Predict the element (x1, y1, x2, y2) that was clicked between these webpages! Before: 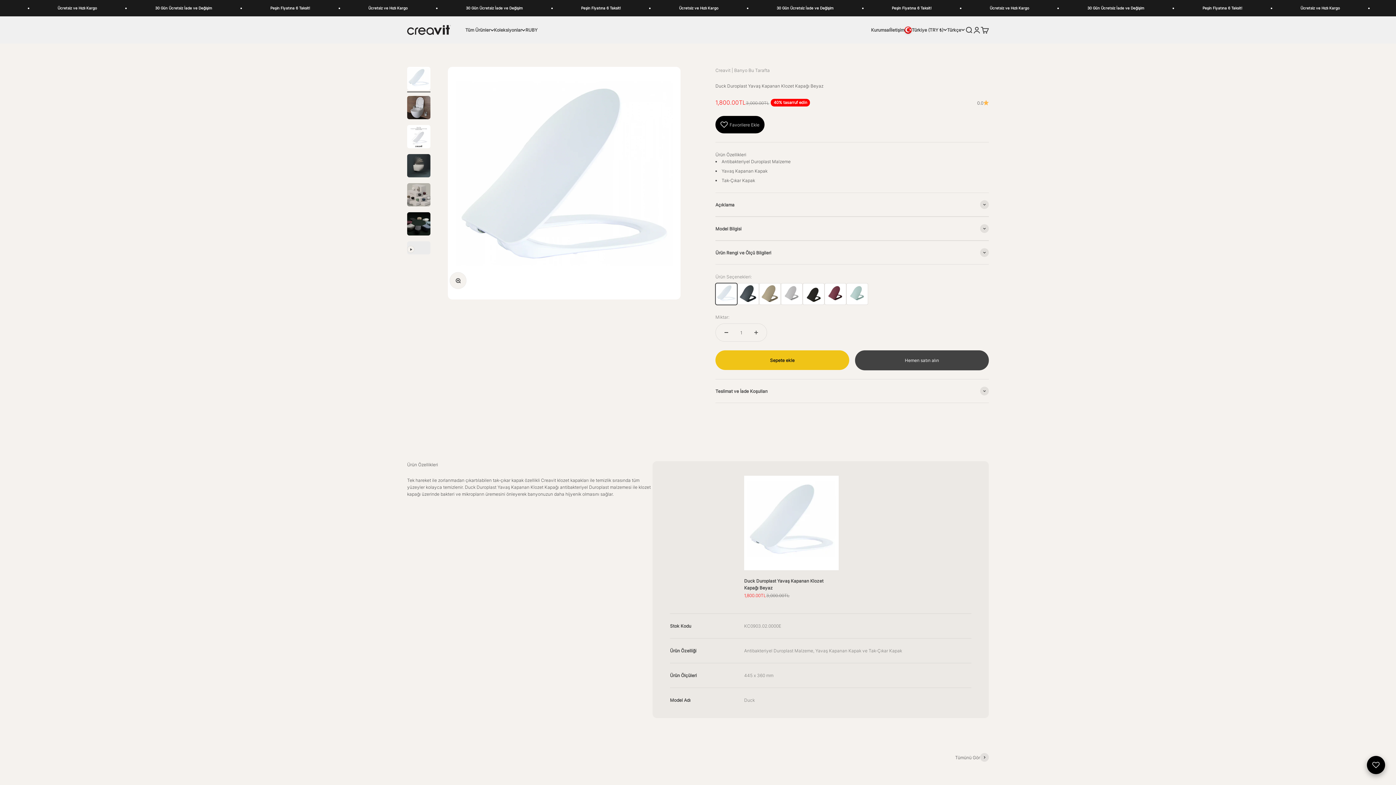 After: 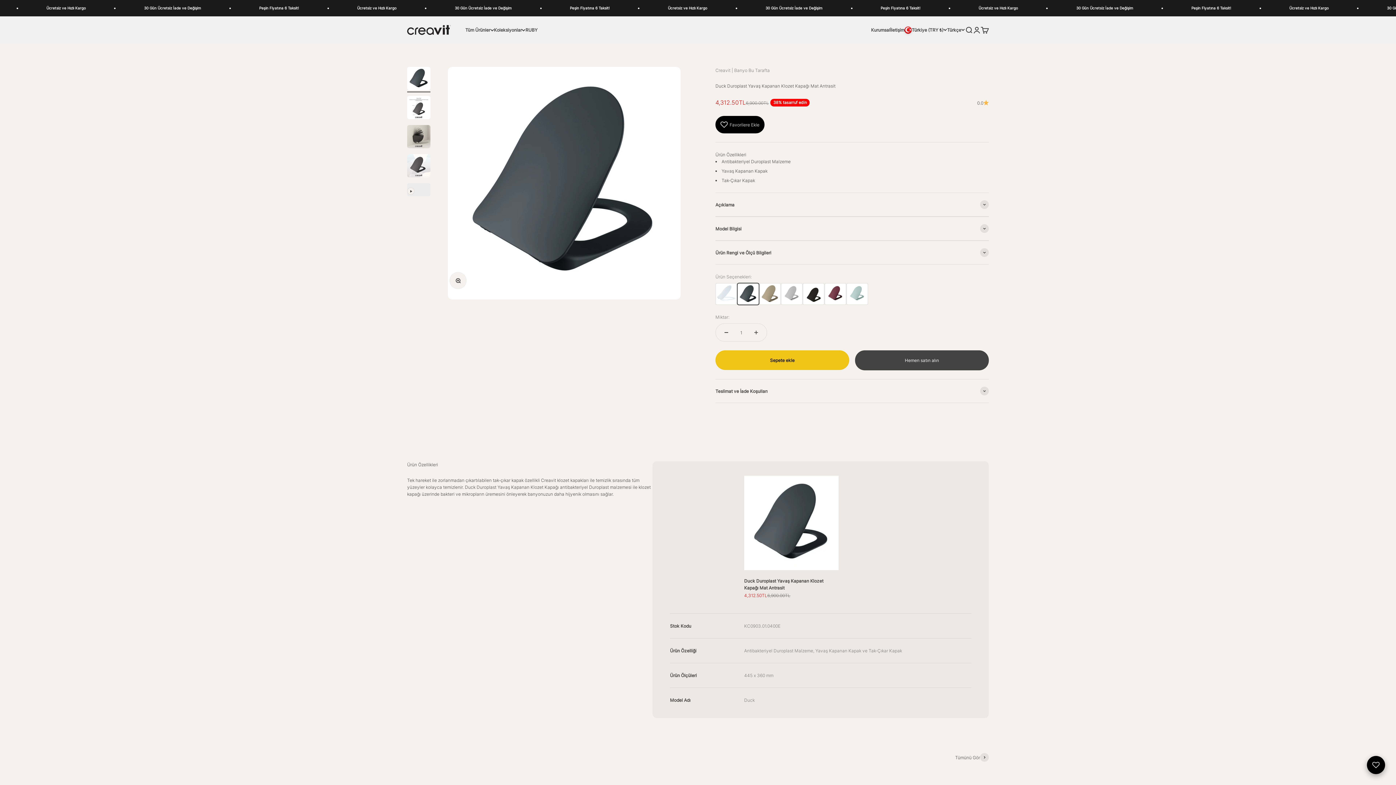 Action: bbox: (737, 283, 759, 305)